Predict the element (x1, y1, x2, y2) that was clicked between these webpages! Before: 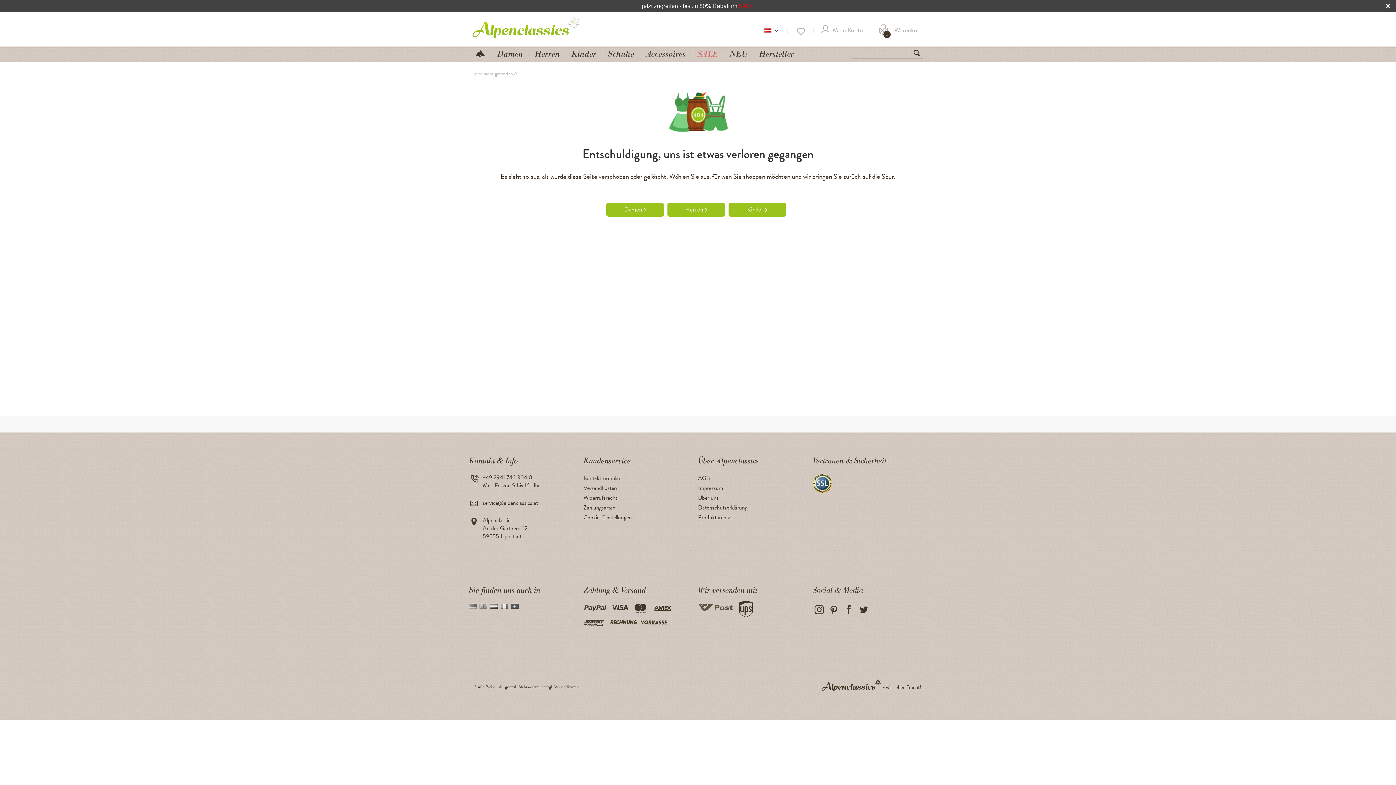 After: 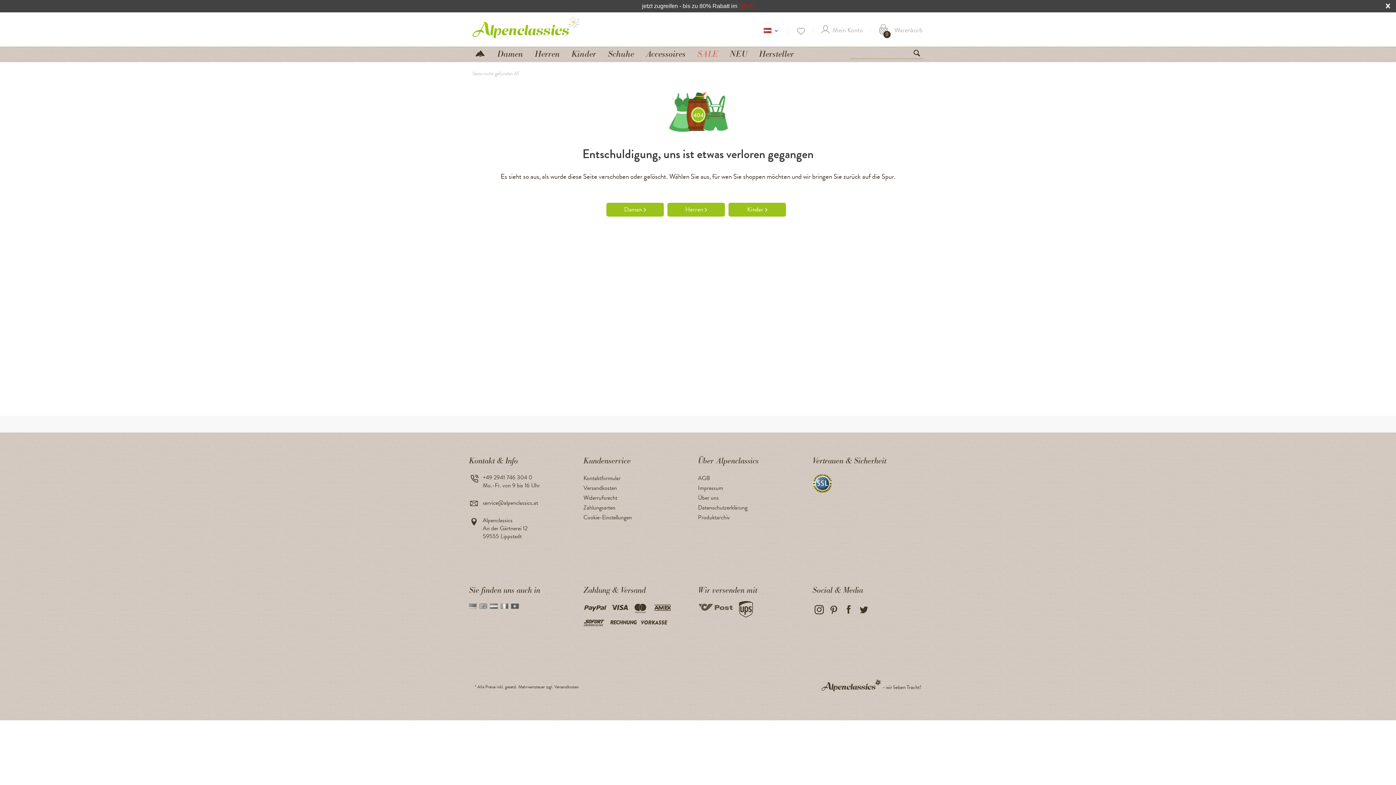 Action: bbox: (500, 604, 508, 609)